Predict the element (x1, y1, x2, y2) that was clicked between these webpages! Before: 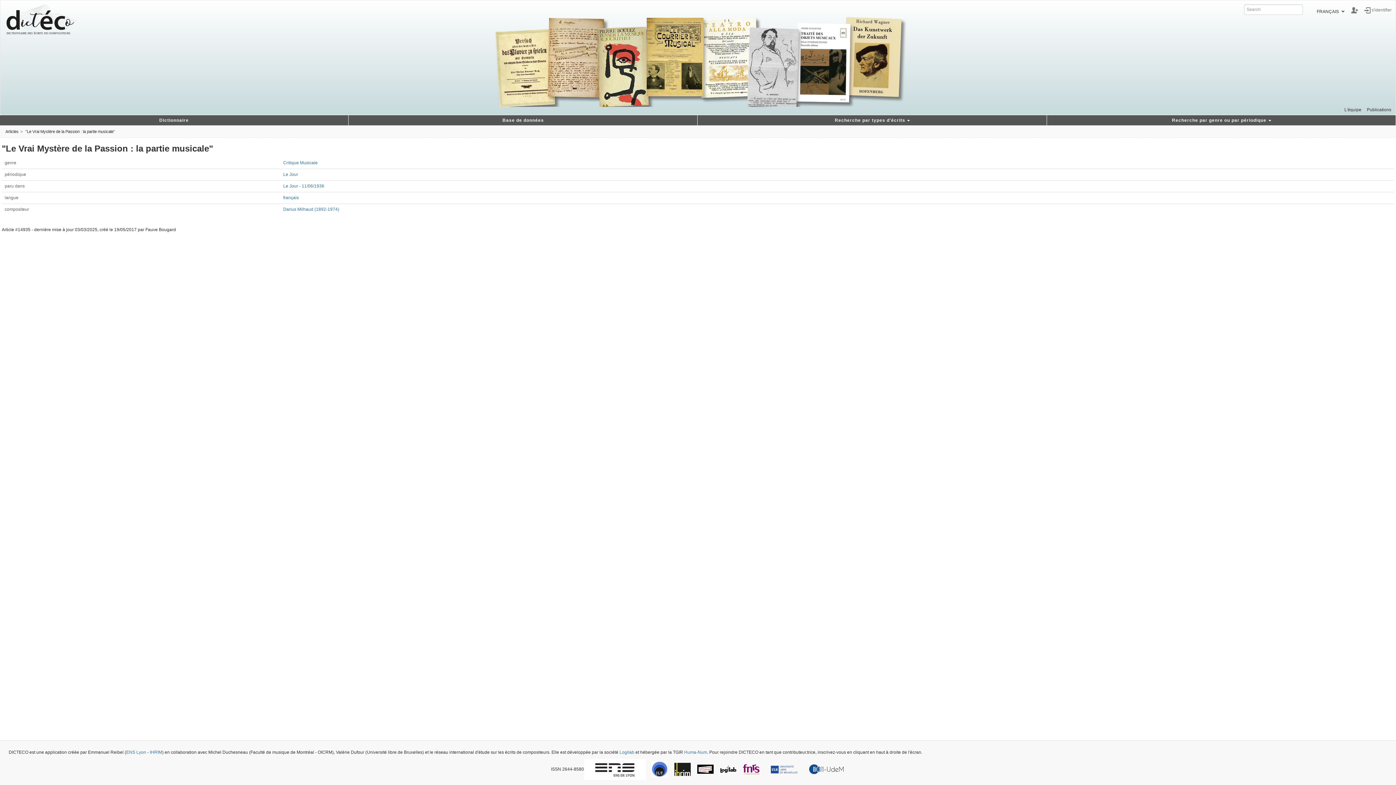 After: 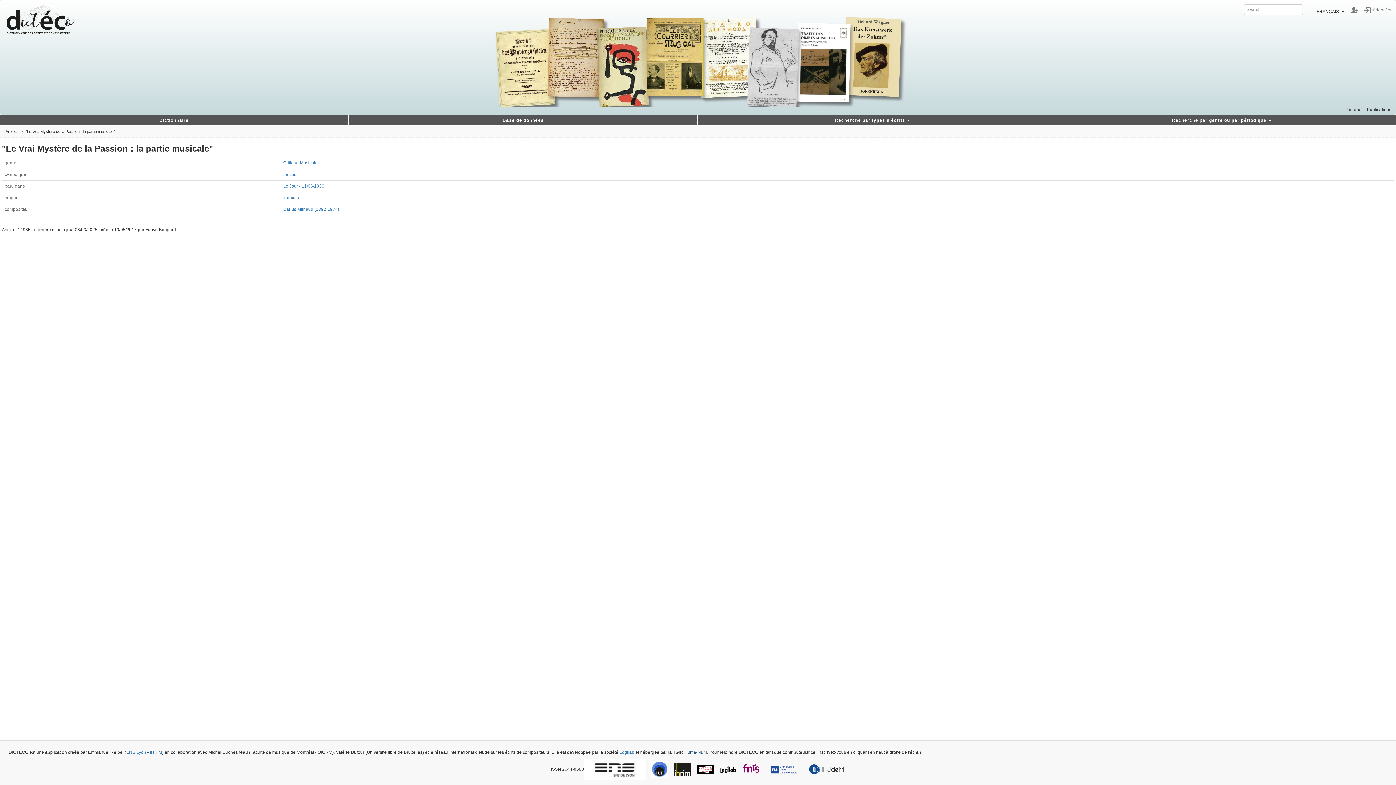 Action: bbox: (684, 750, 707, 755) label: Huma-Num